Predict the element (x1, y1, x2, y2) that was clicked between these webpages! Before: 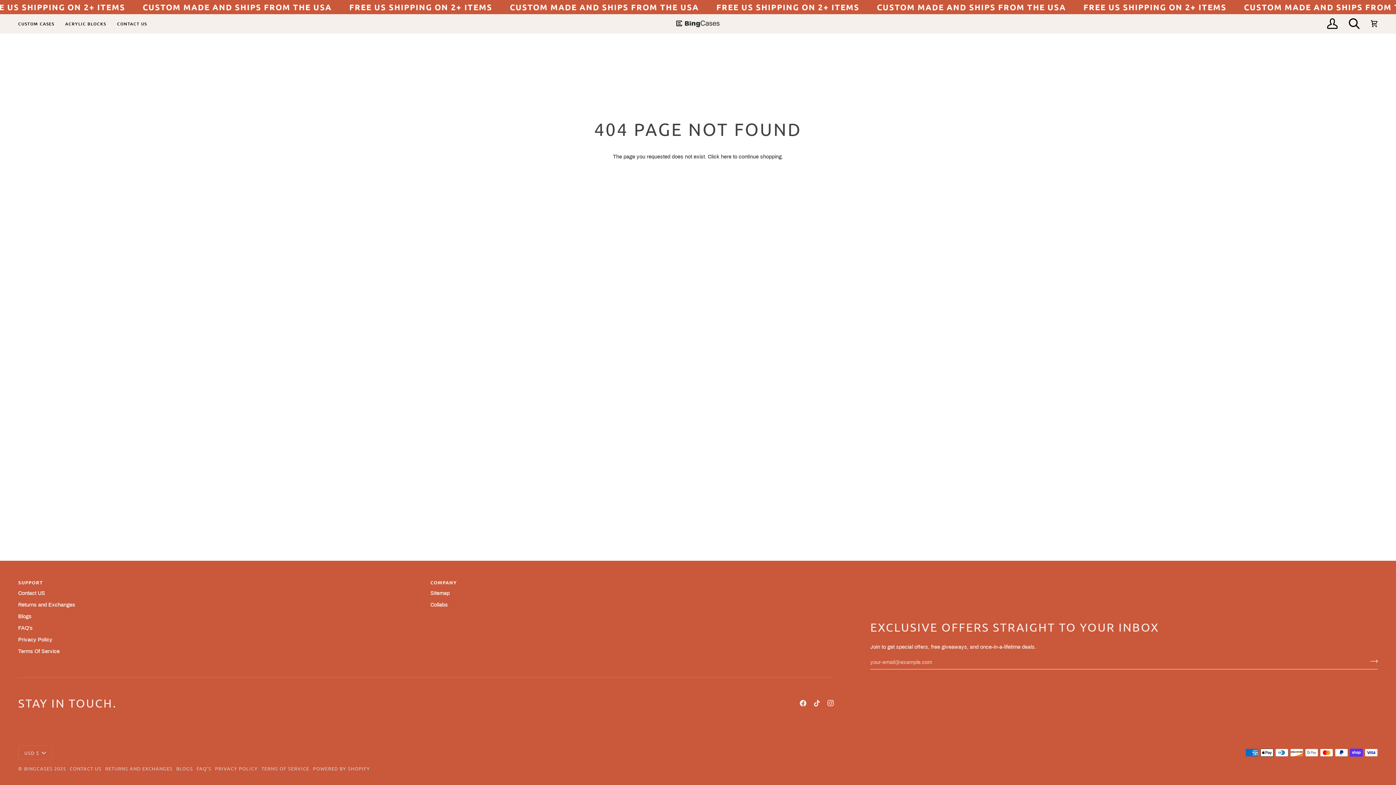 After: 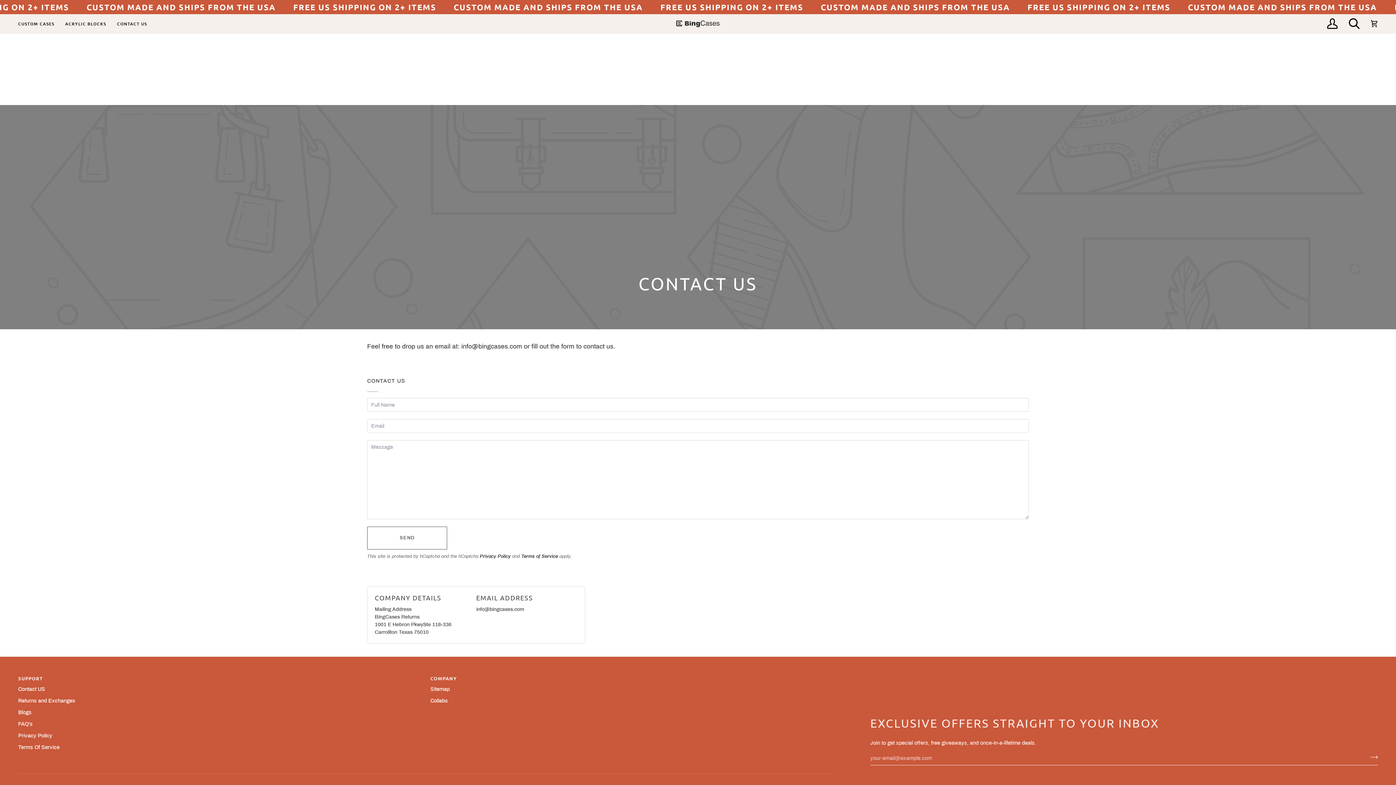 Action: bbox: (18, 590, 45, 596) label: Contact US